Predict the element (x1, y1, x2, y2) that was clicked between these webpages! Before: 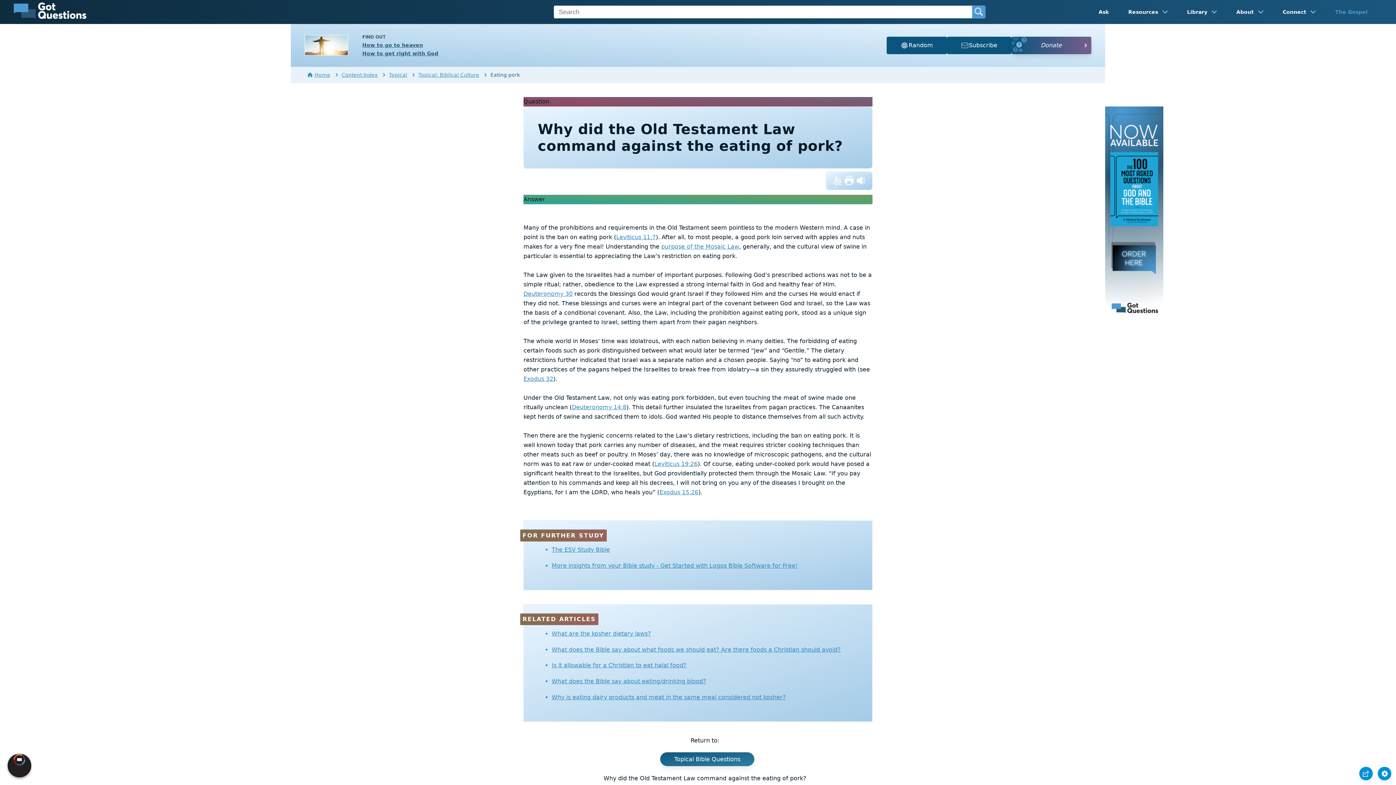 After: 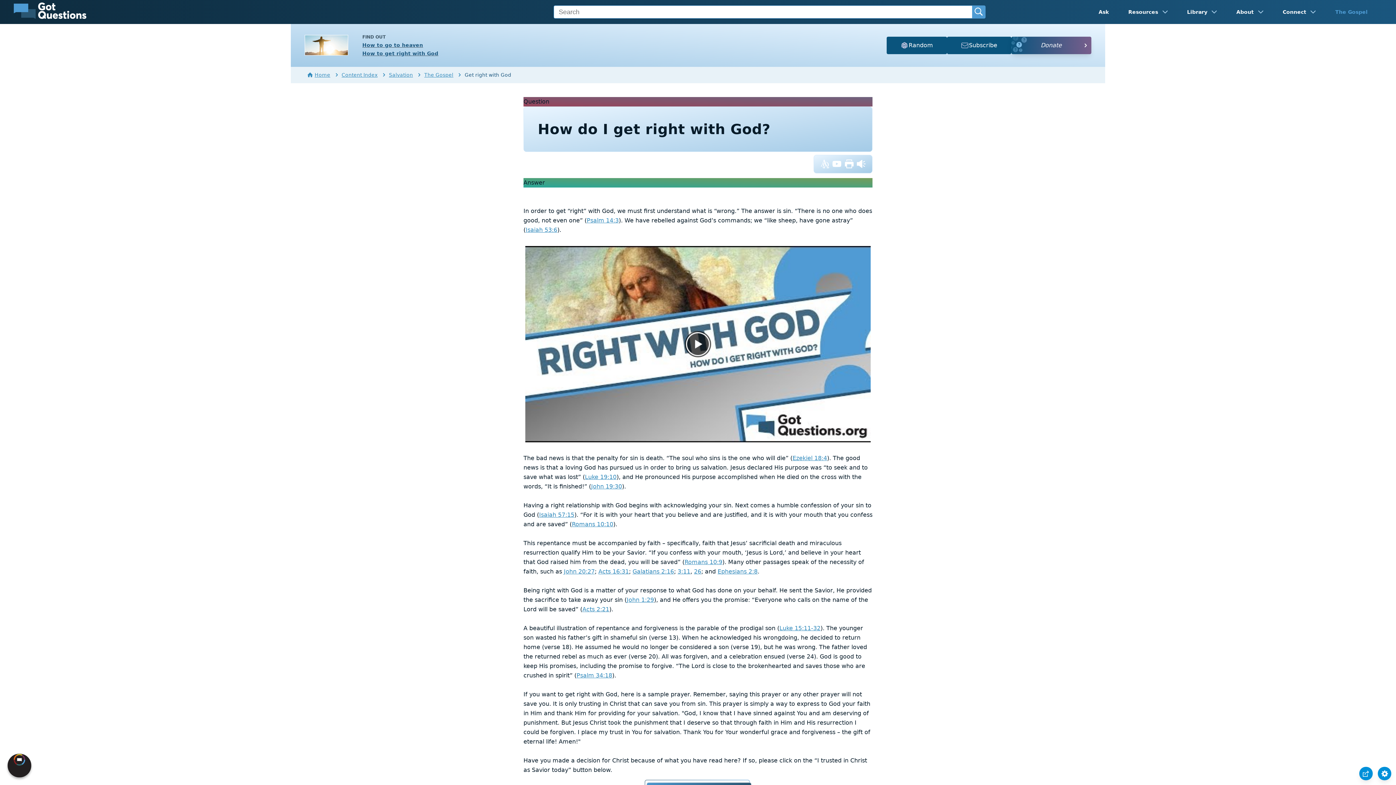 Action: label: How to get right with God bbox: (362, 50, 438, 56)